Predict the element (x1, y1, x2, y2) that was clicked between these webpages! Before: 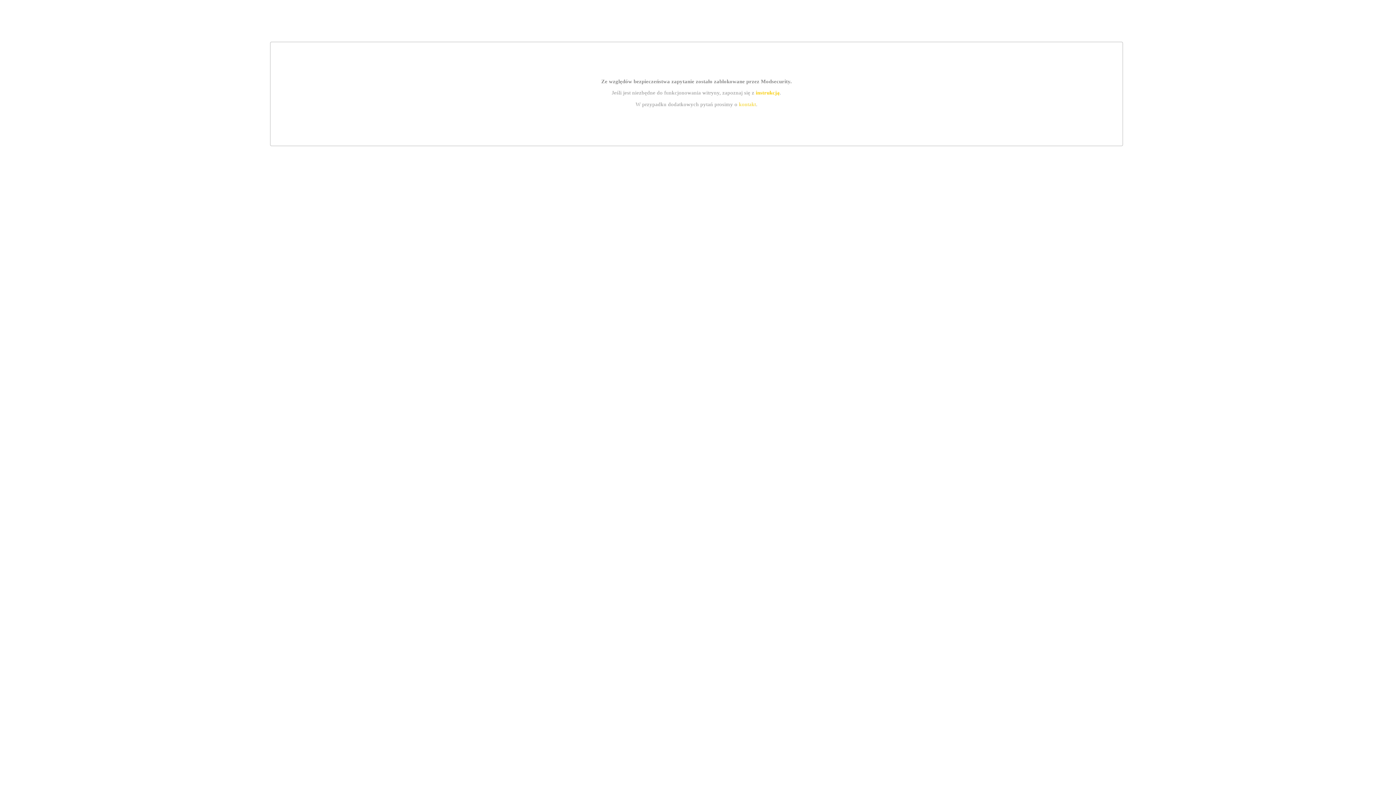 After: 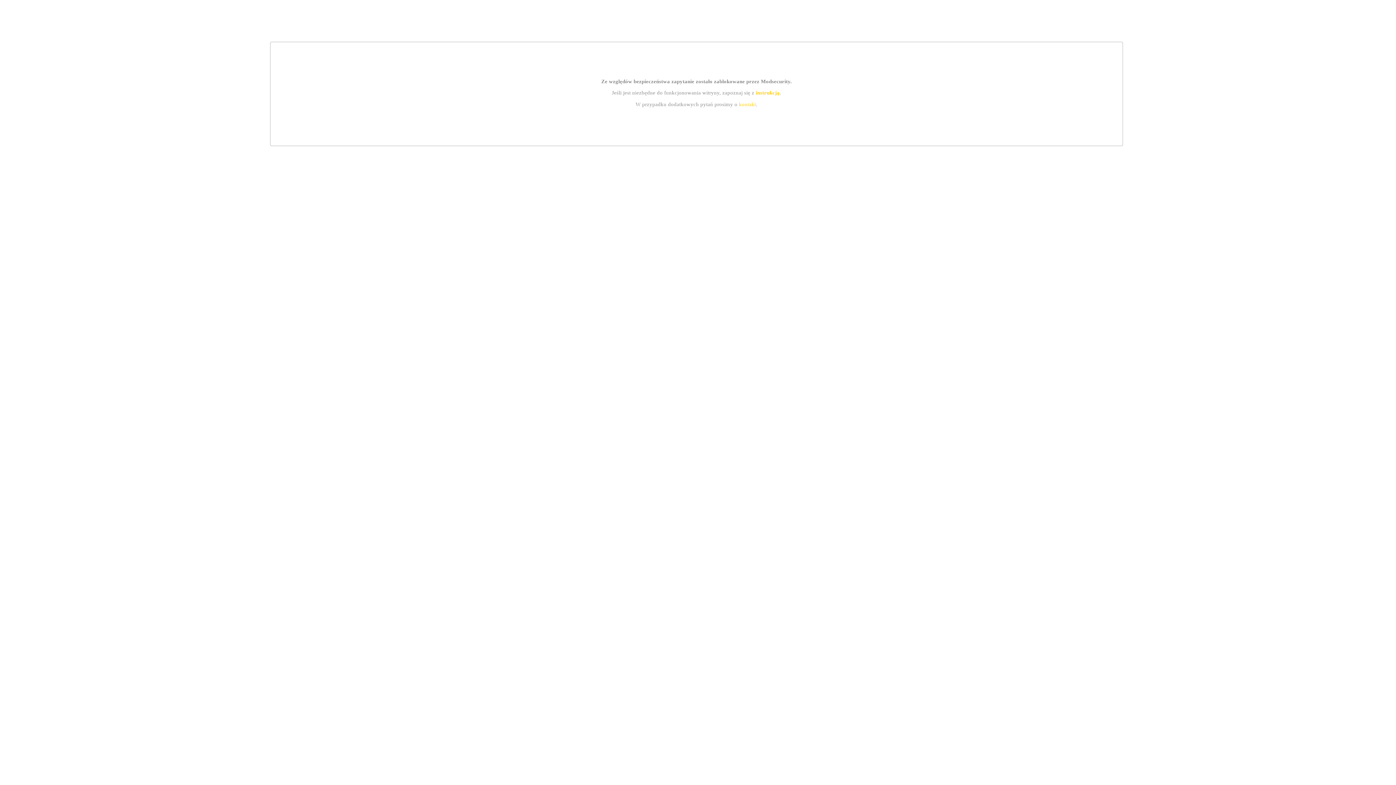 Action: bbox: (755, 89, 779, 95) label: instrukcją